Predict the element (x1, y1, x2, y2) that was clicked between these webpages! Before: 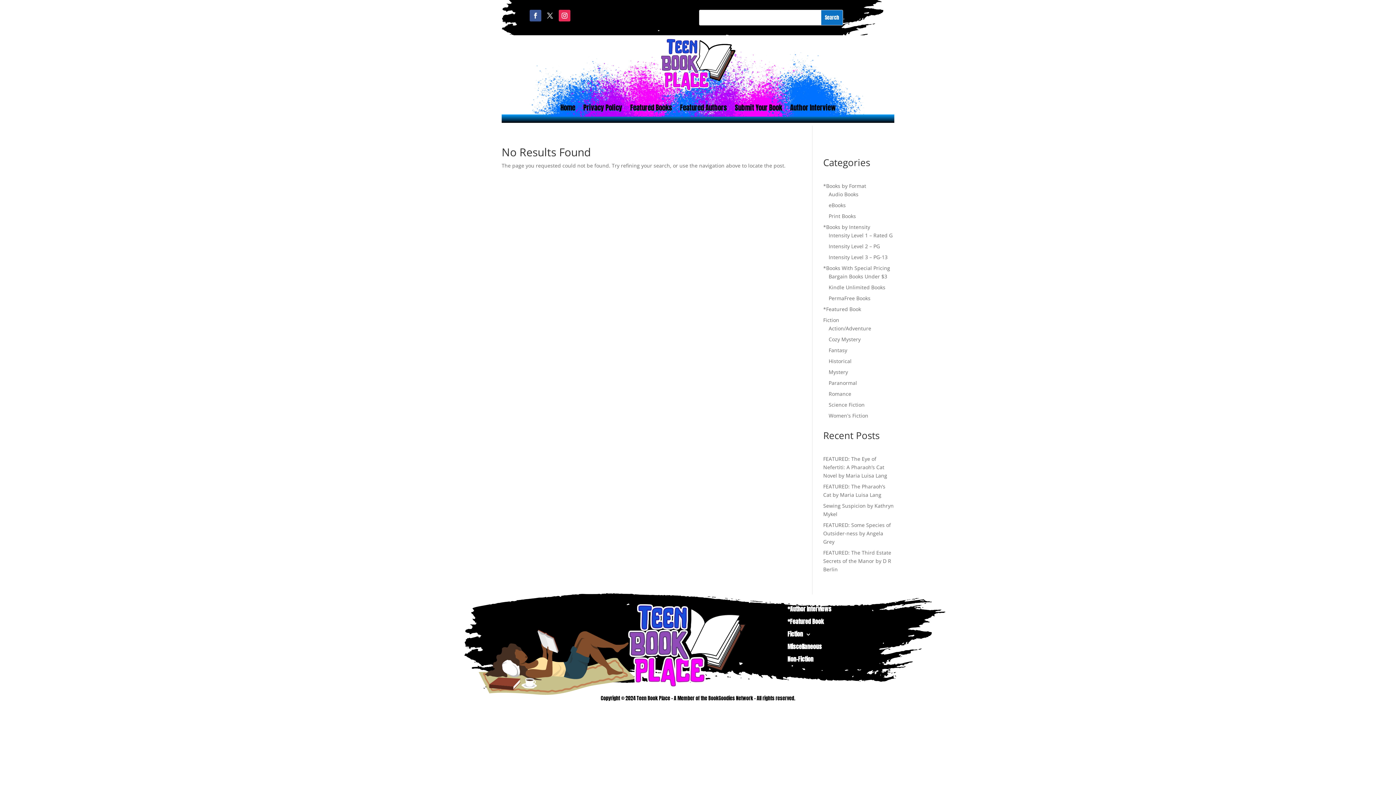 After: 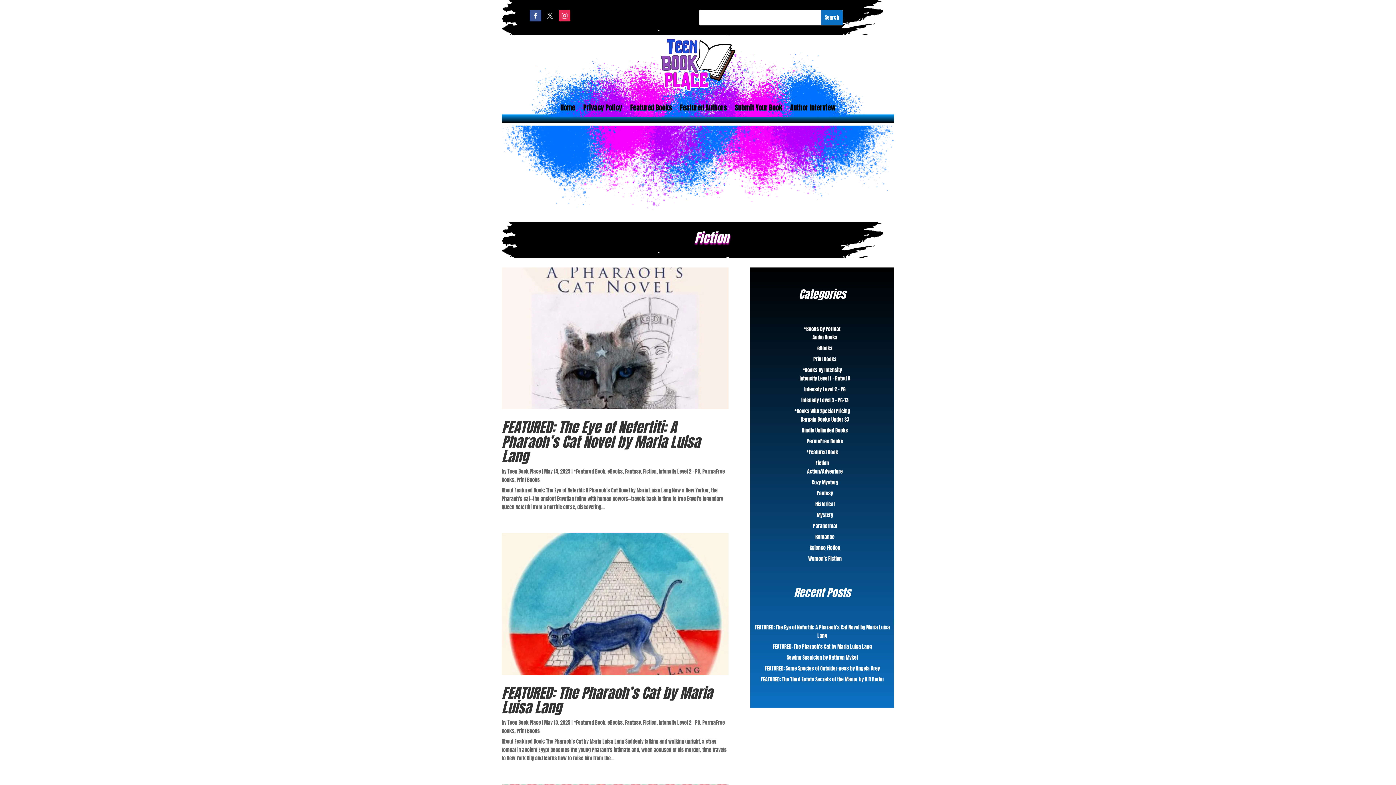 Action: label: Fiction bbox: (823, 316, 839, 323)